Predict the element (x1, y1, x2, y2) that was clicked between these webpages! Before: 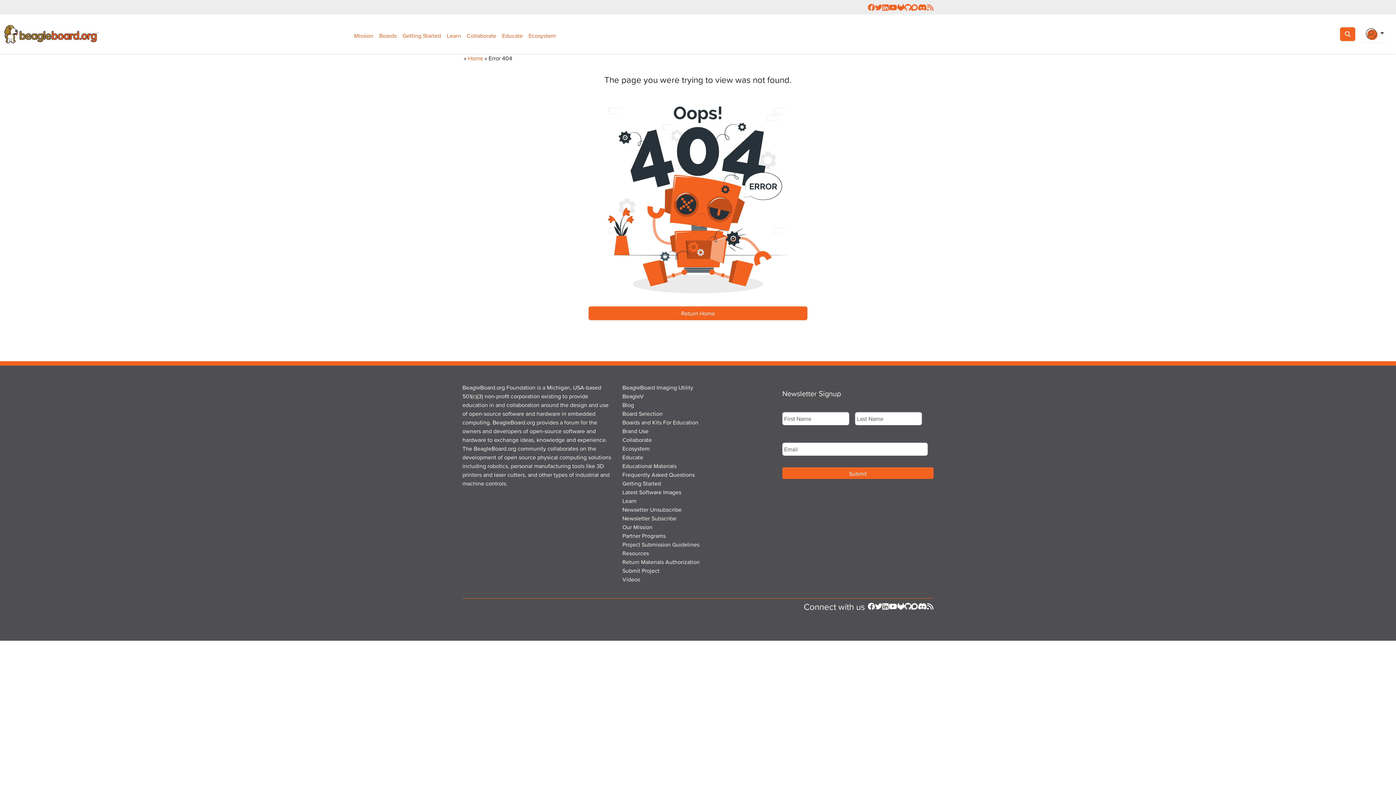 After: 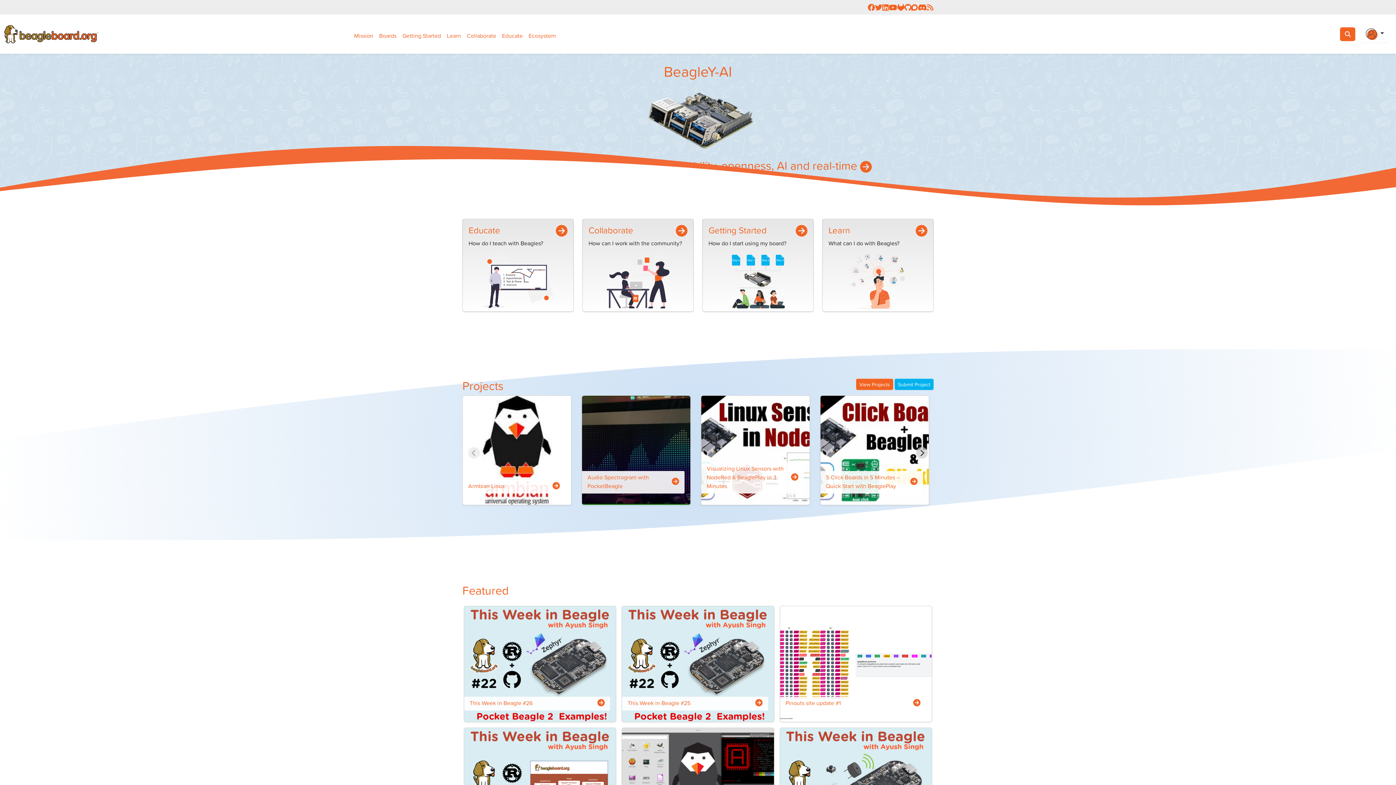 Action: bbox: (588, 306, 807, 320) label: Return Home